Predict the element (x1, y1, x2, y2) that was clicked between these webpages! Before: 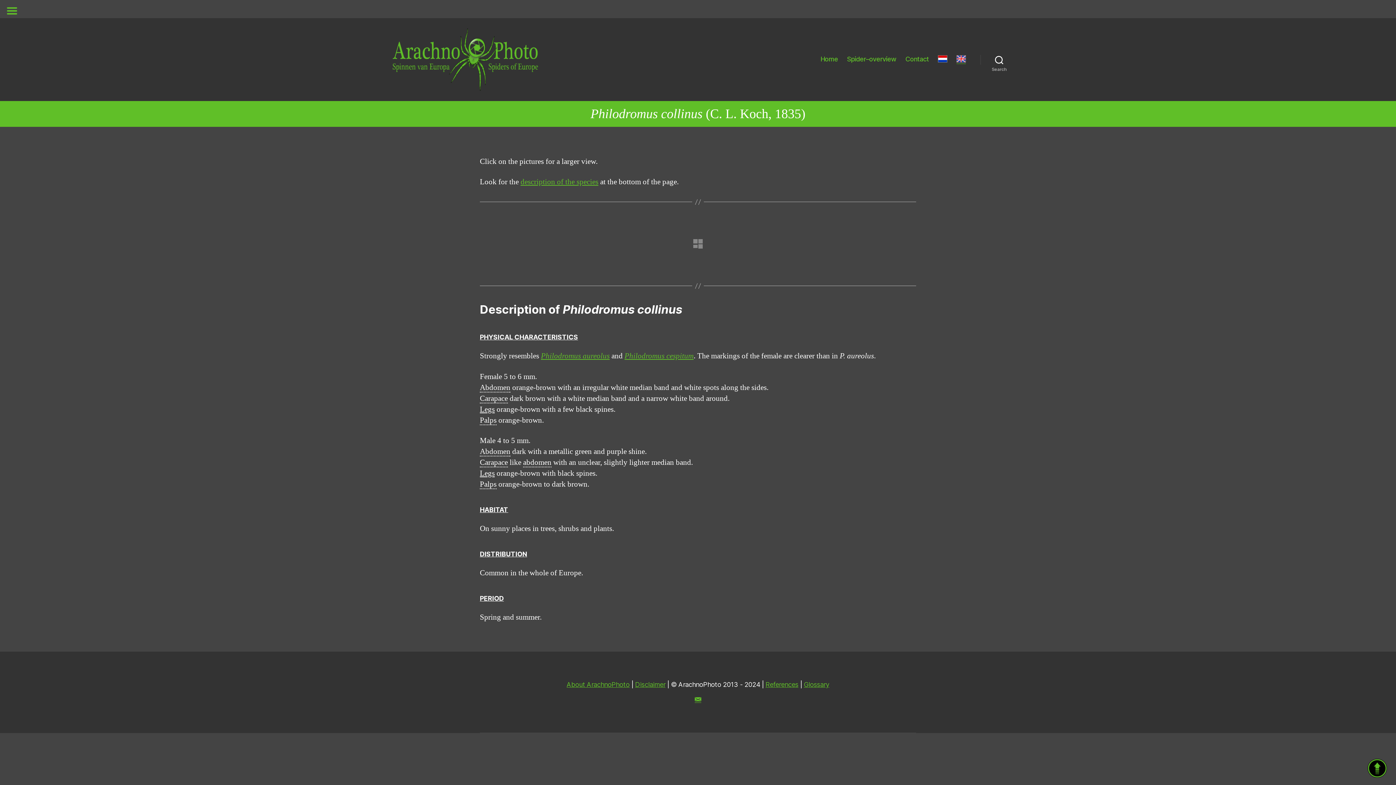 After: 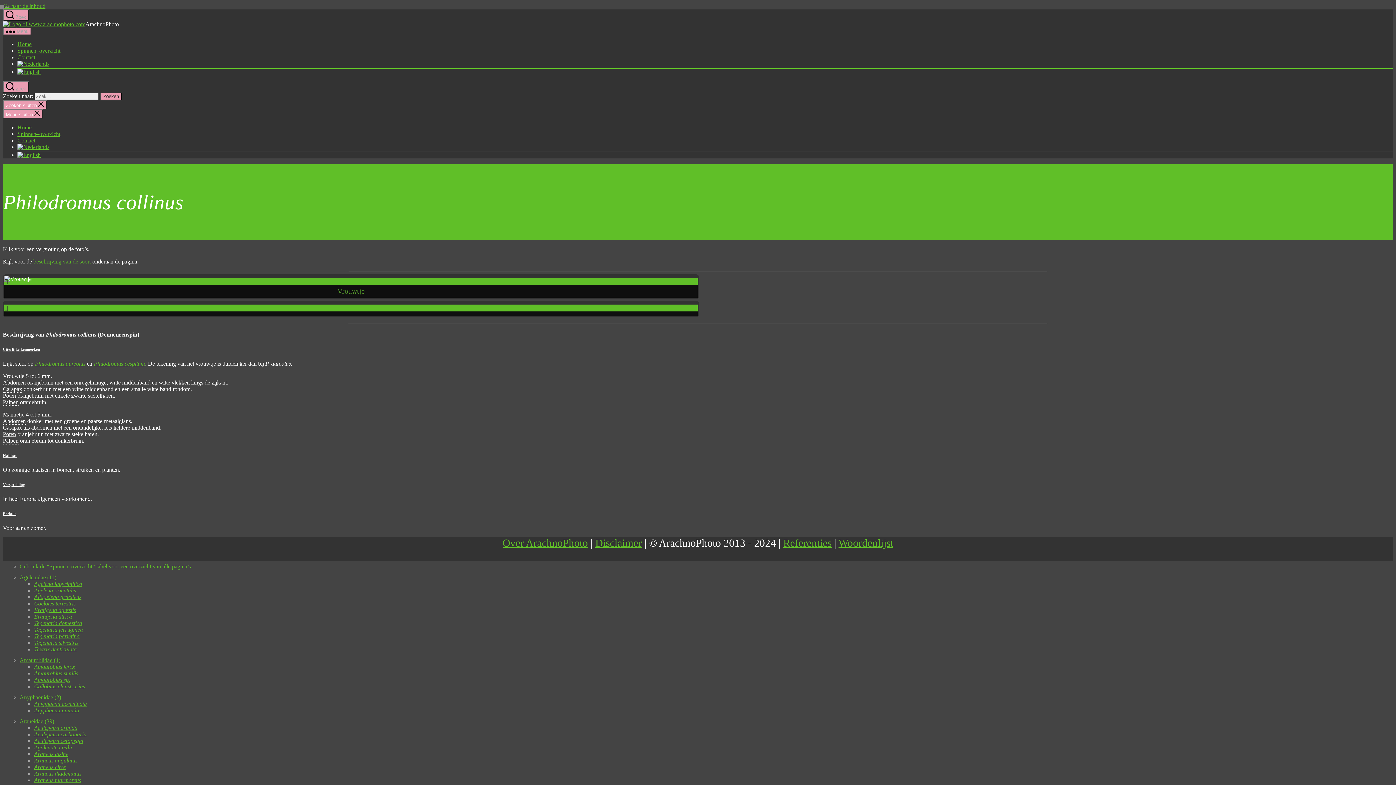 Action: bbox: (938, 55, 947, 62)